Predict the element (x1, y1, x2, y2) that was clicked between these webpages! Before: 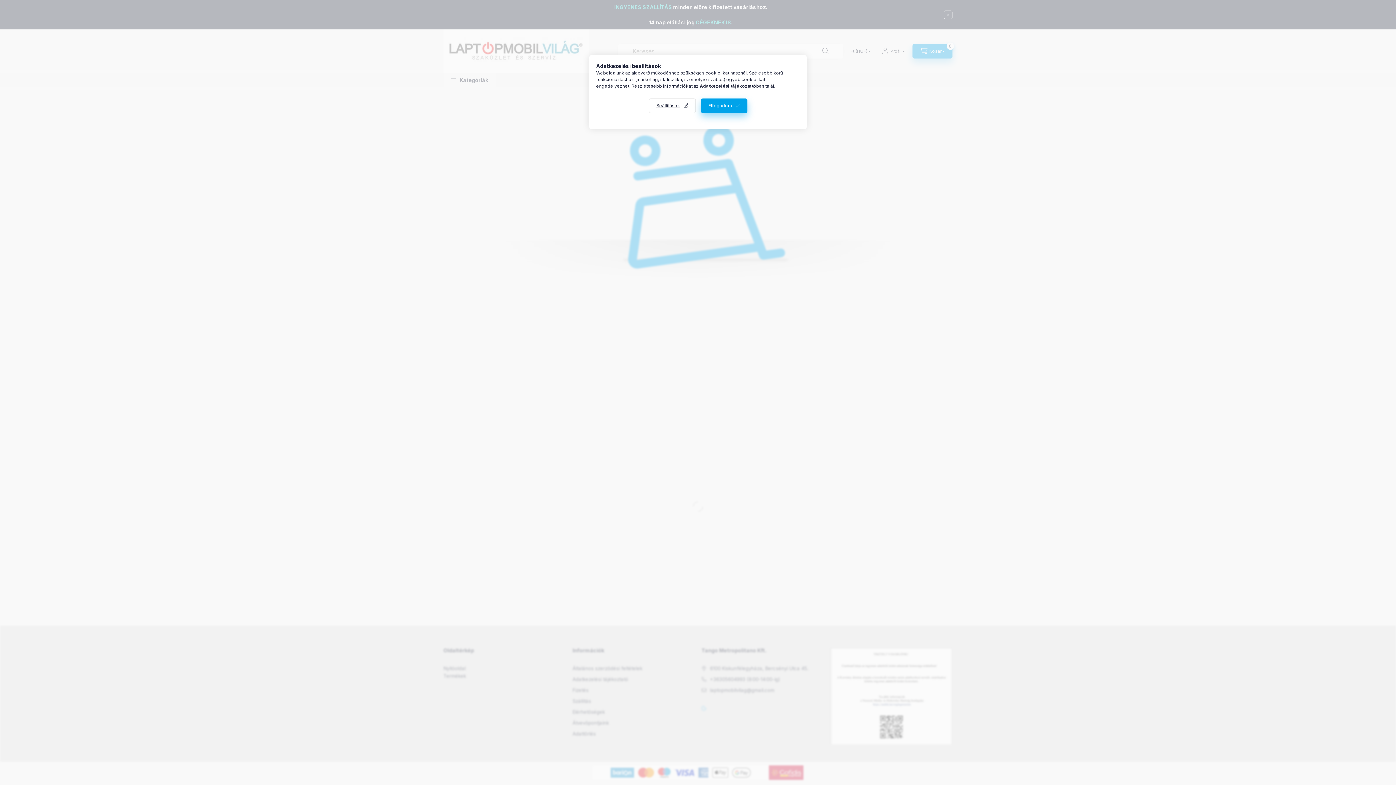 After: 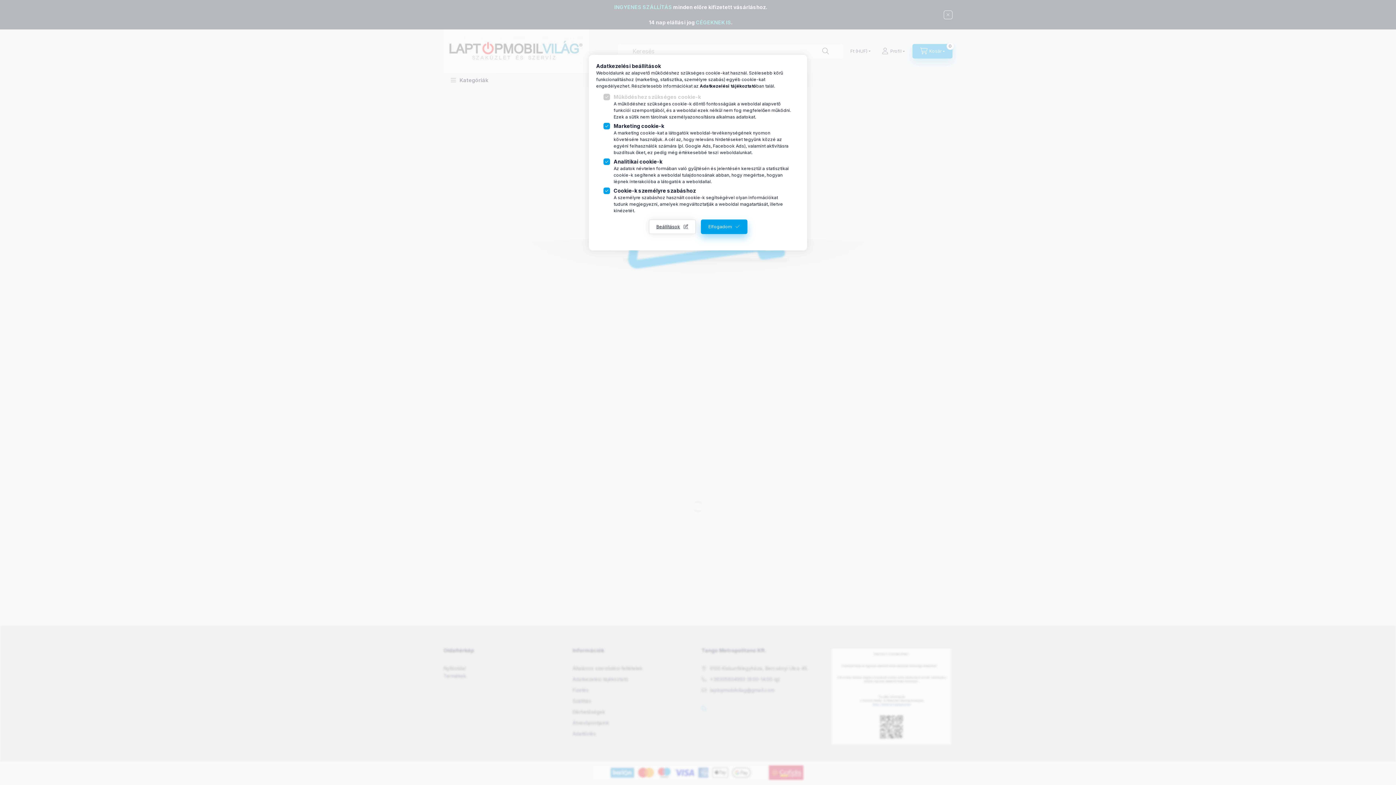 Action: bbox: (648, 98, 695, 113) label: Beállítások